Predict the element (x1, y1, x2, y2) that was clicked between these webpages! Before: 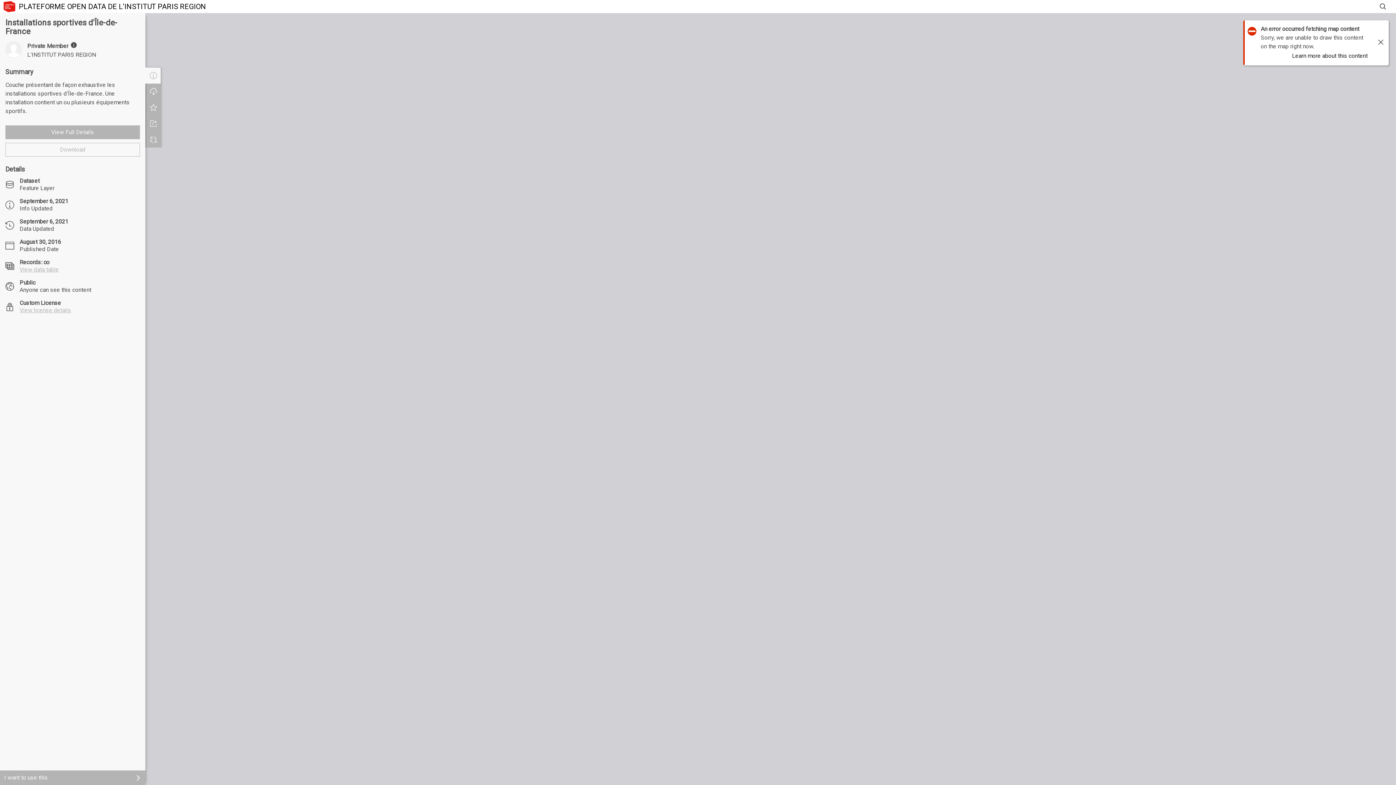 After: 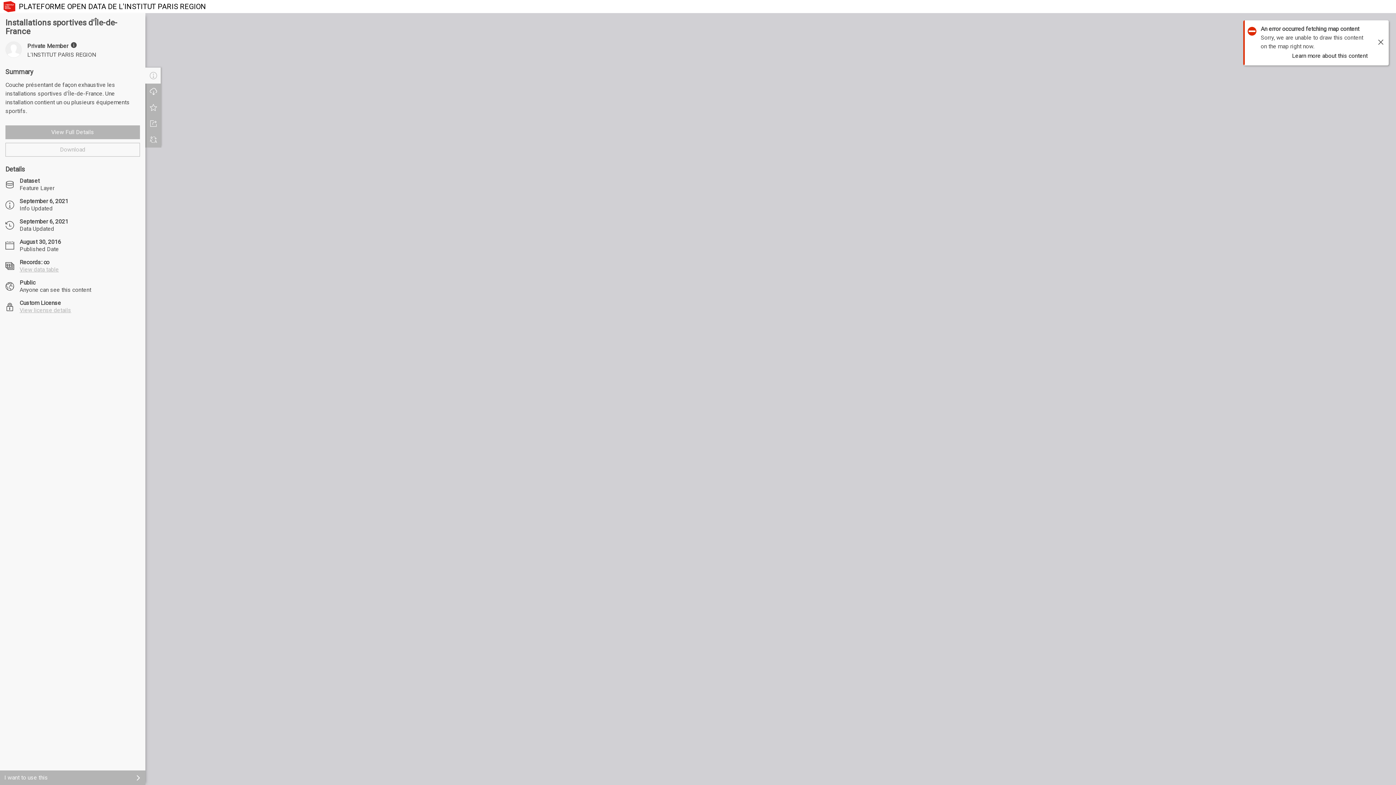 Action: bbox: (1379, 2, 1387, 10)